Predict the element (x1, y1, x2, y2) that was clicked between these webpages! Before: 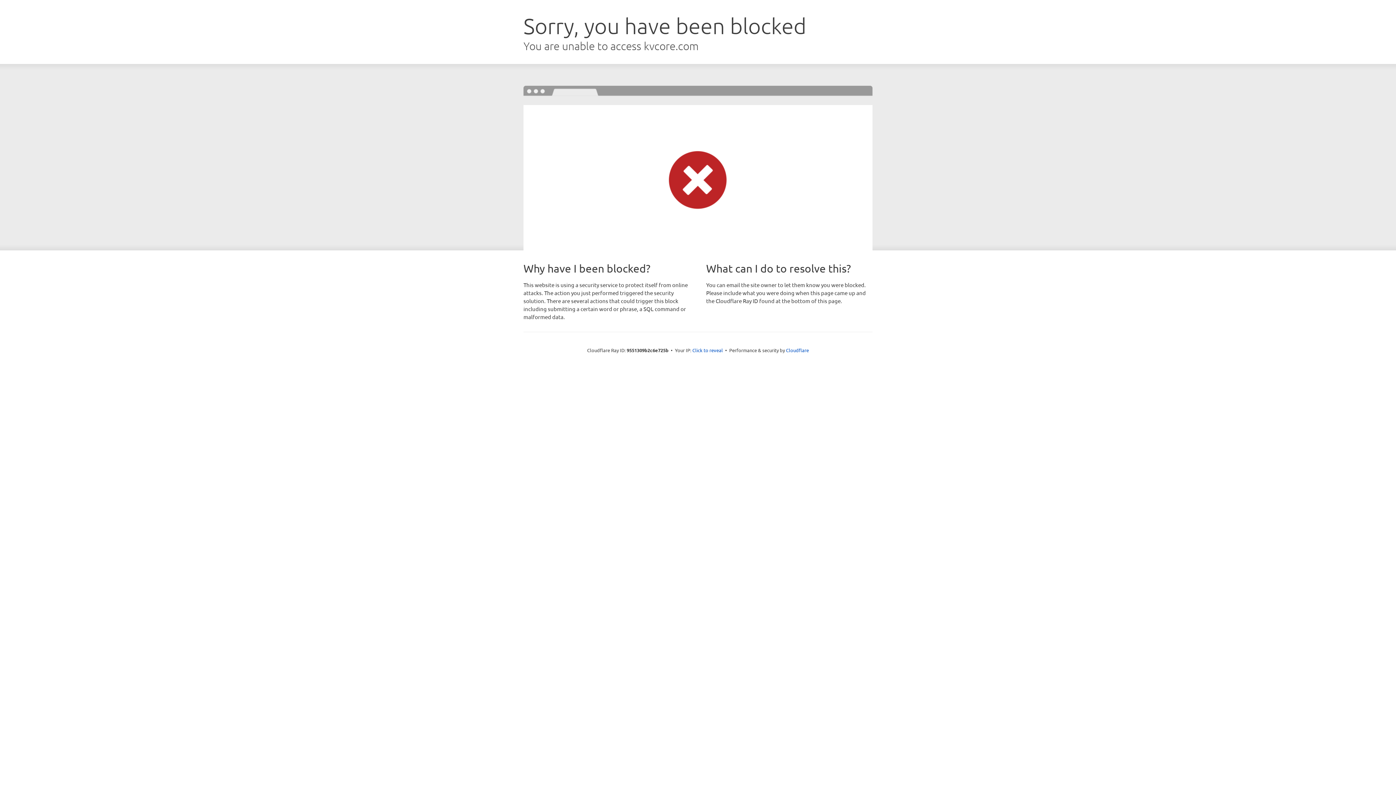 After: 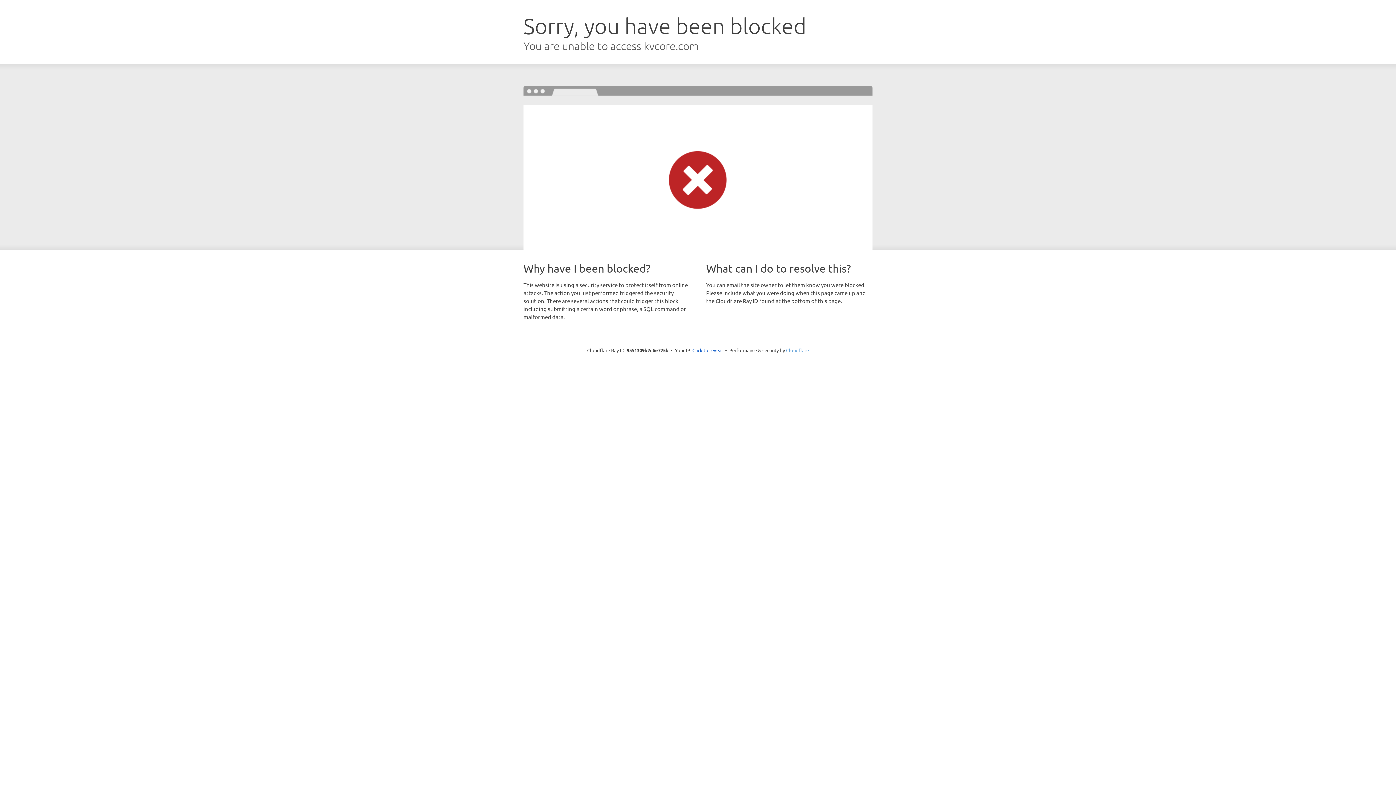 Action: bbox: (786, 347, 809, 353) label: Cloudflare